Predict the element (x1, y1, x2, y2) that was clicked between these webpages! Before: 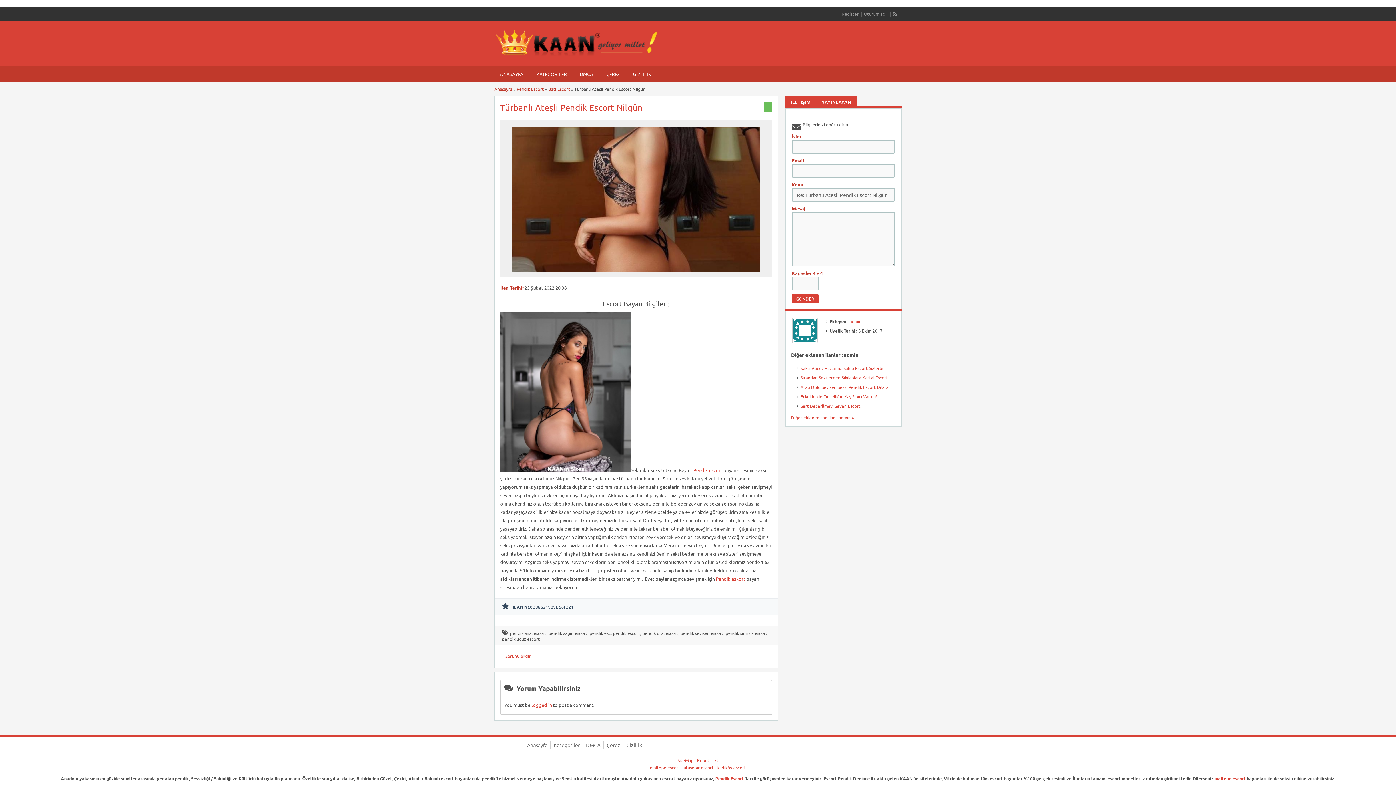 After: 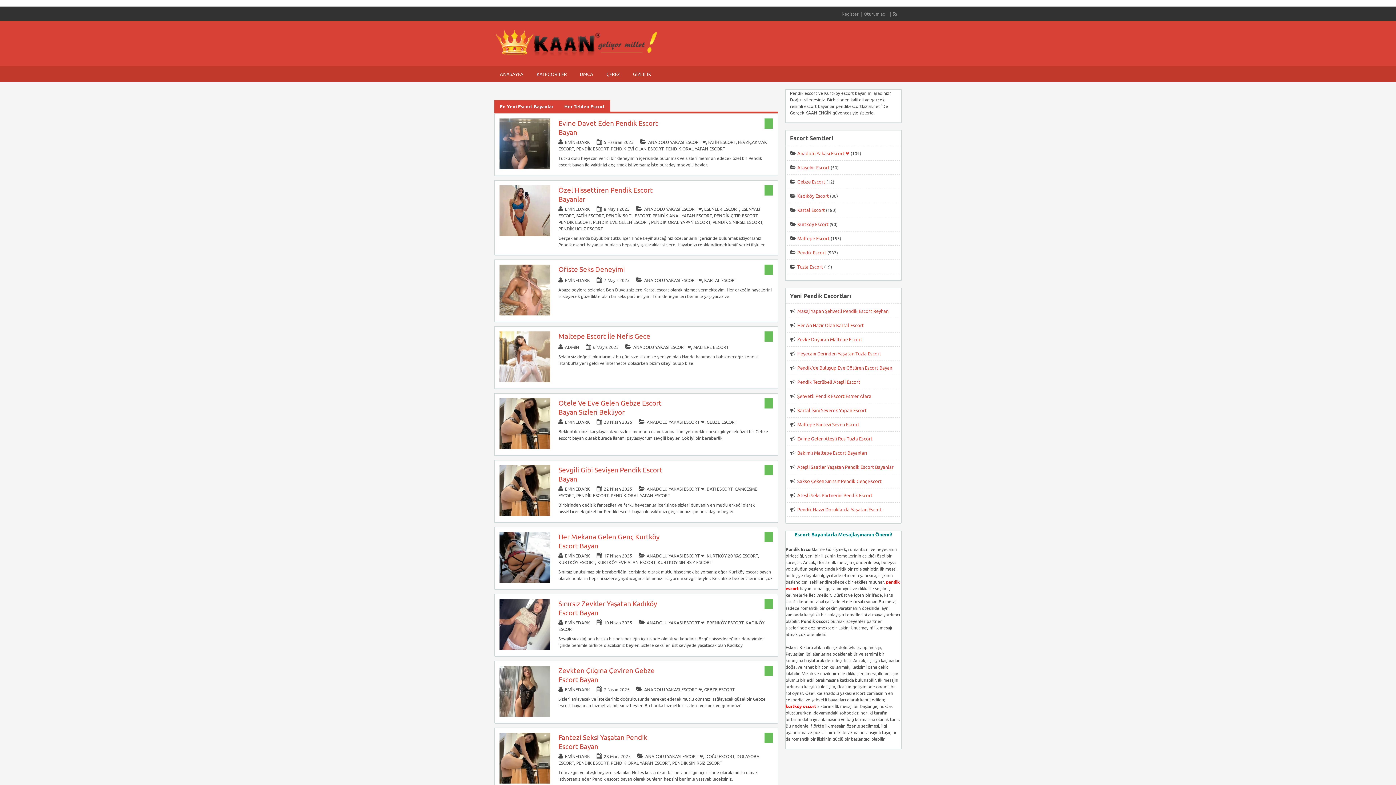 Action: bbox: (527, 742, 547, 748) label: Anasayfa